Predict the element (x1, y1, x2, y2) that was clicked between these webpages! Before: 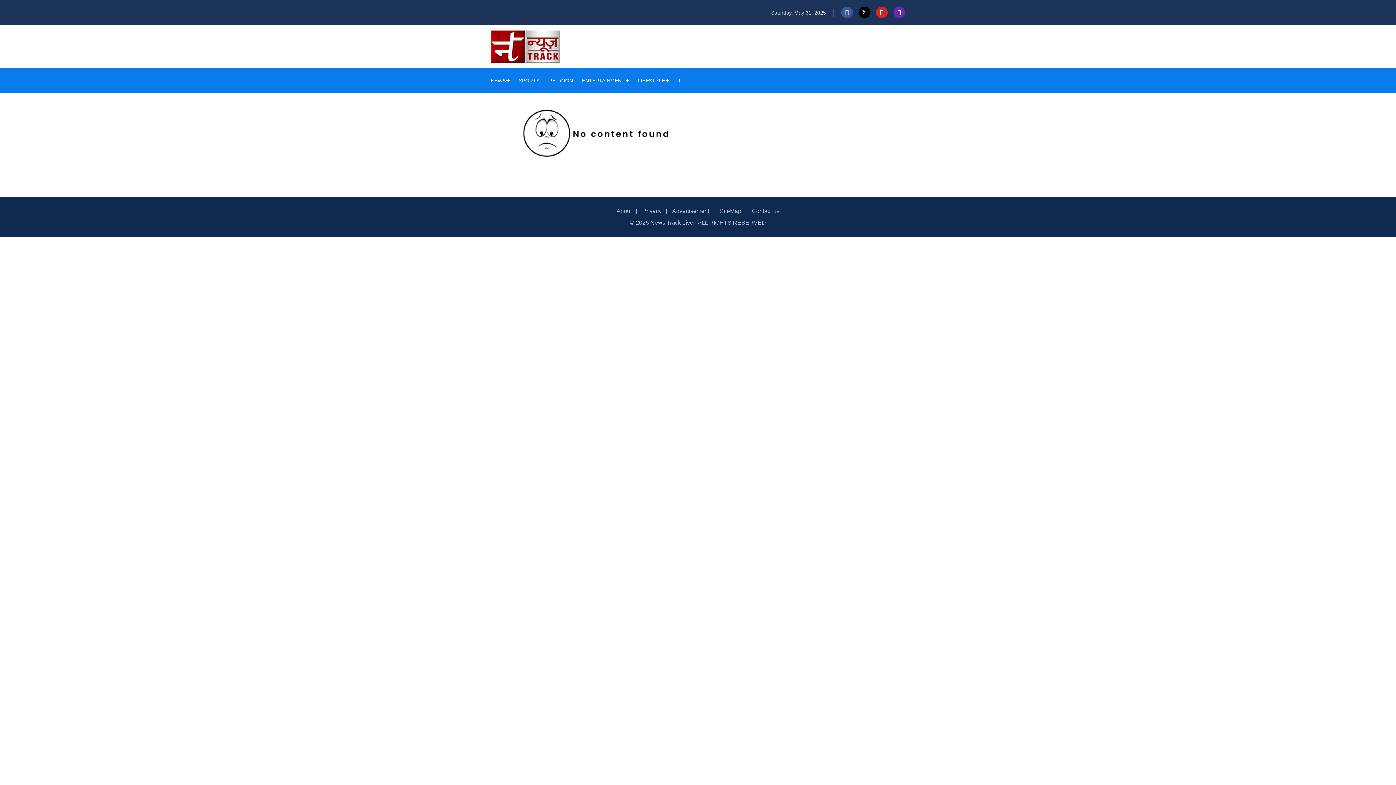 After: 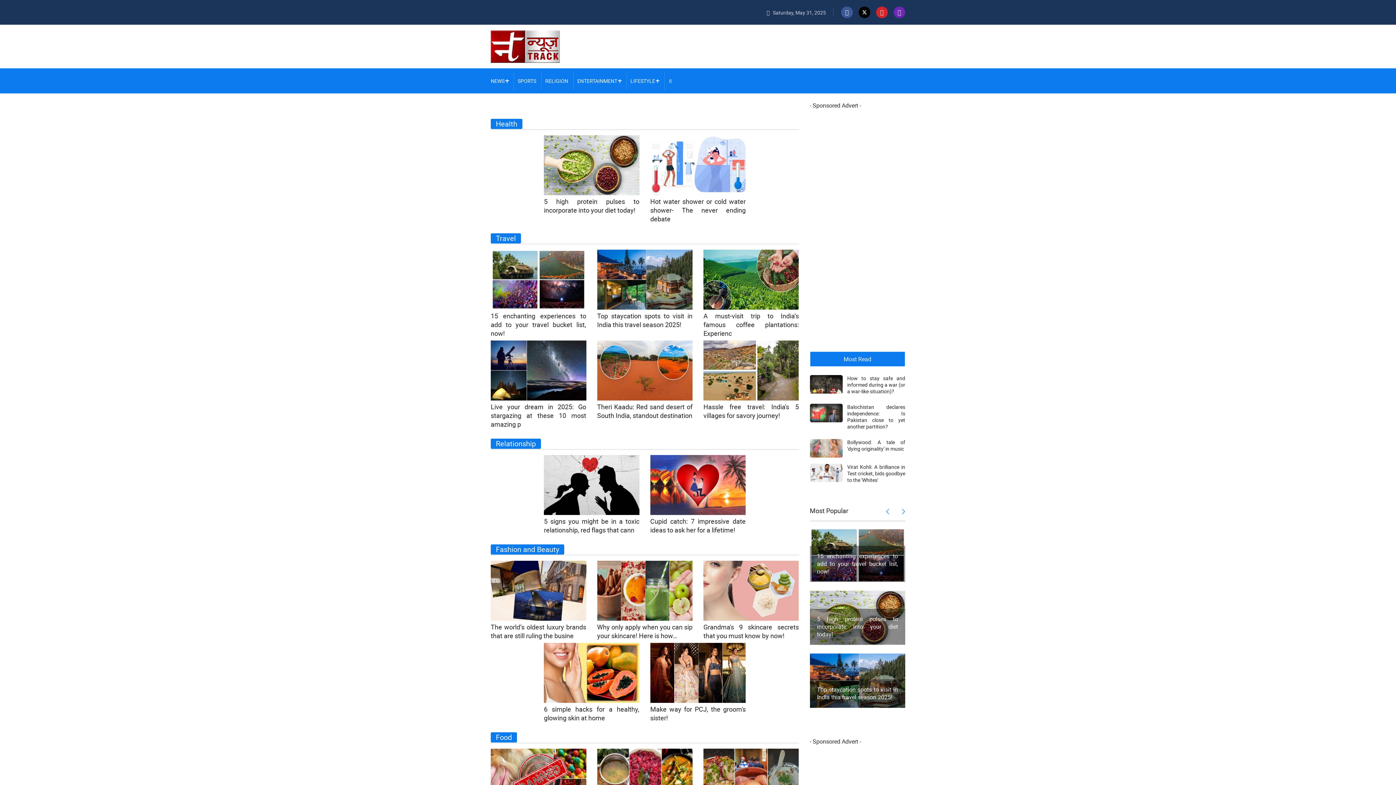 Action: label: LIFESTYLE bbox: (638, 77, 665, 83)